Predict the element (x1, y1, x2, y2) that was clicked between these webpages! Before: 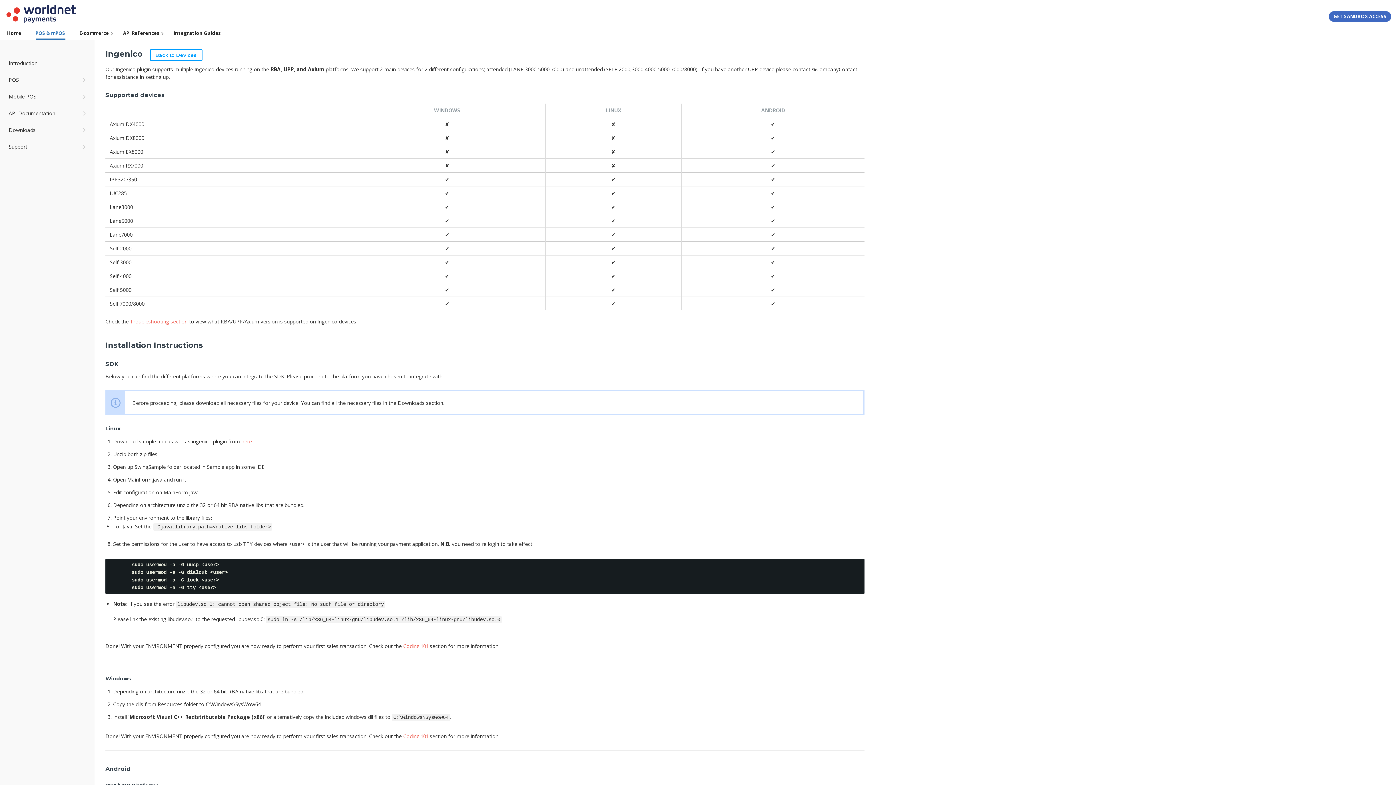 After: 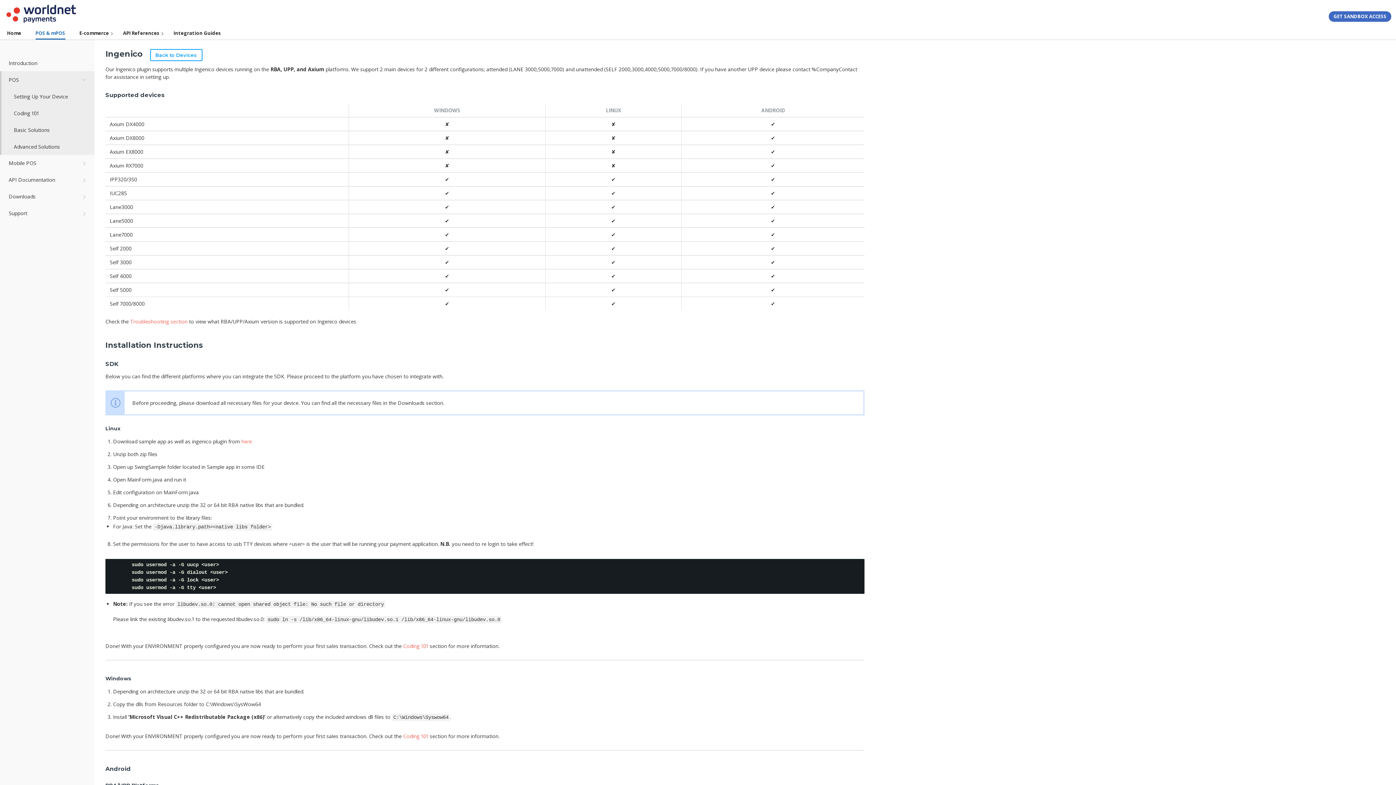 Action: bbox: (1, 71, 94, 88) label: POS